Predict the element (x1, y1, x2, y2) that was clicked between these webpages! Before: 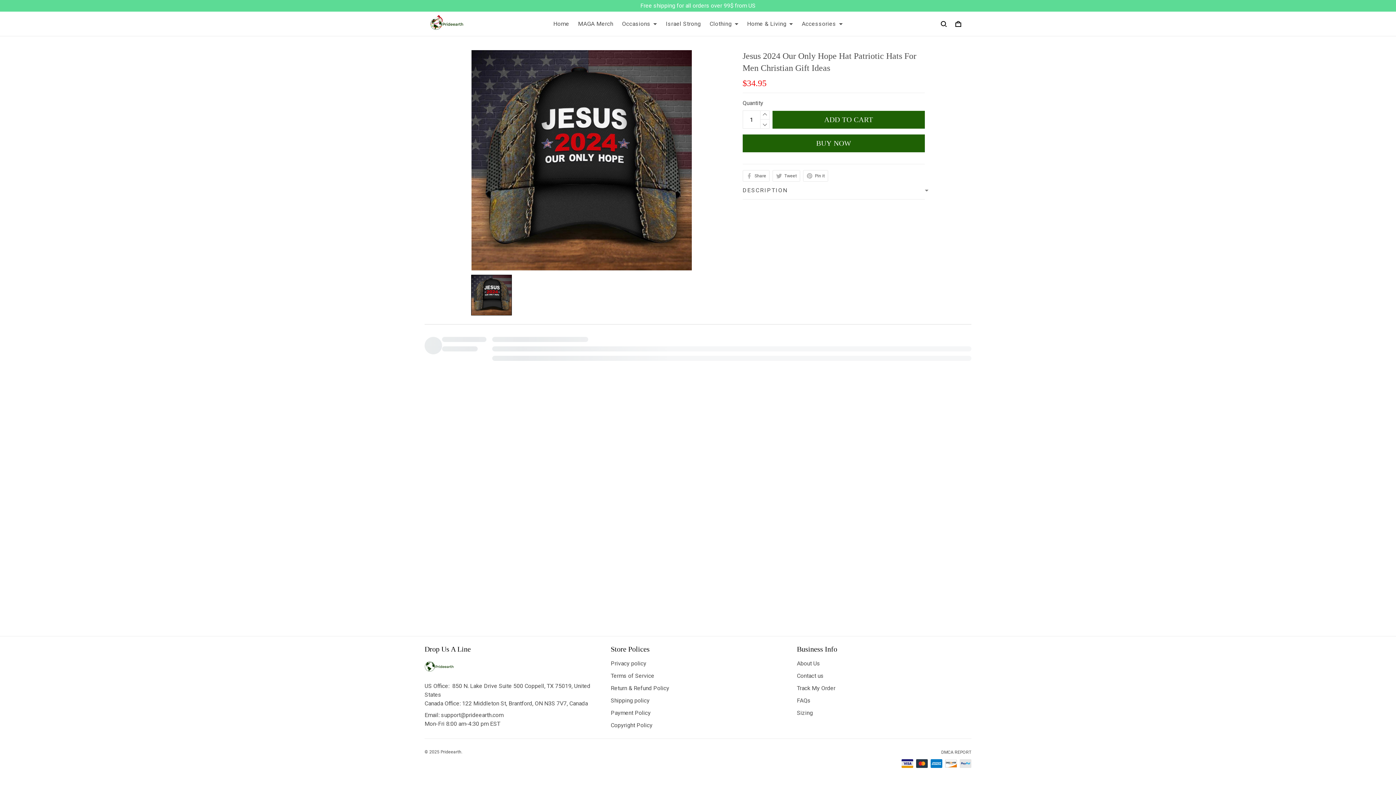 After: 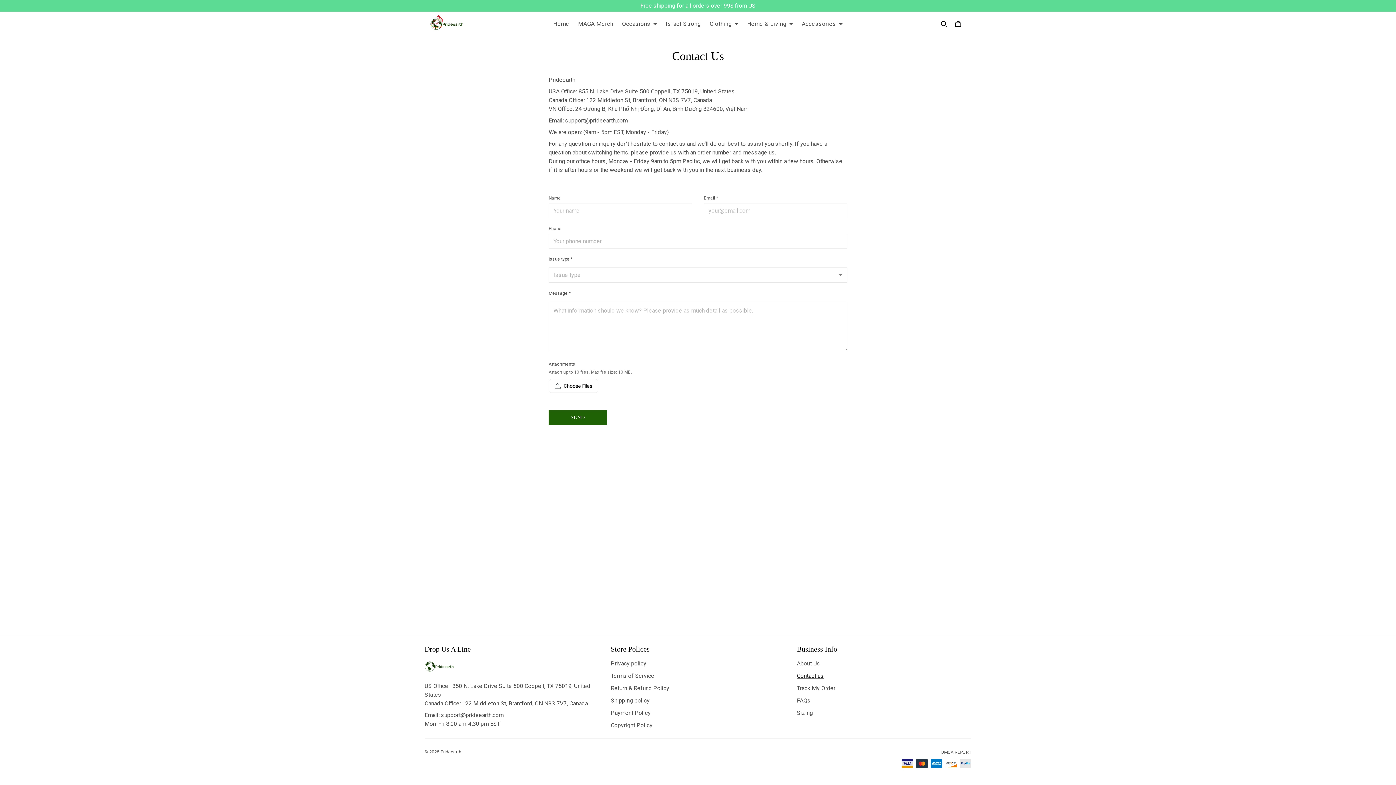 Action: bbox: (797, 672, 824, 679) label: Contact us